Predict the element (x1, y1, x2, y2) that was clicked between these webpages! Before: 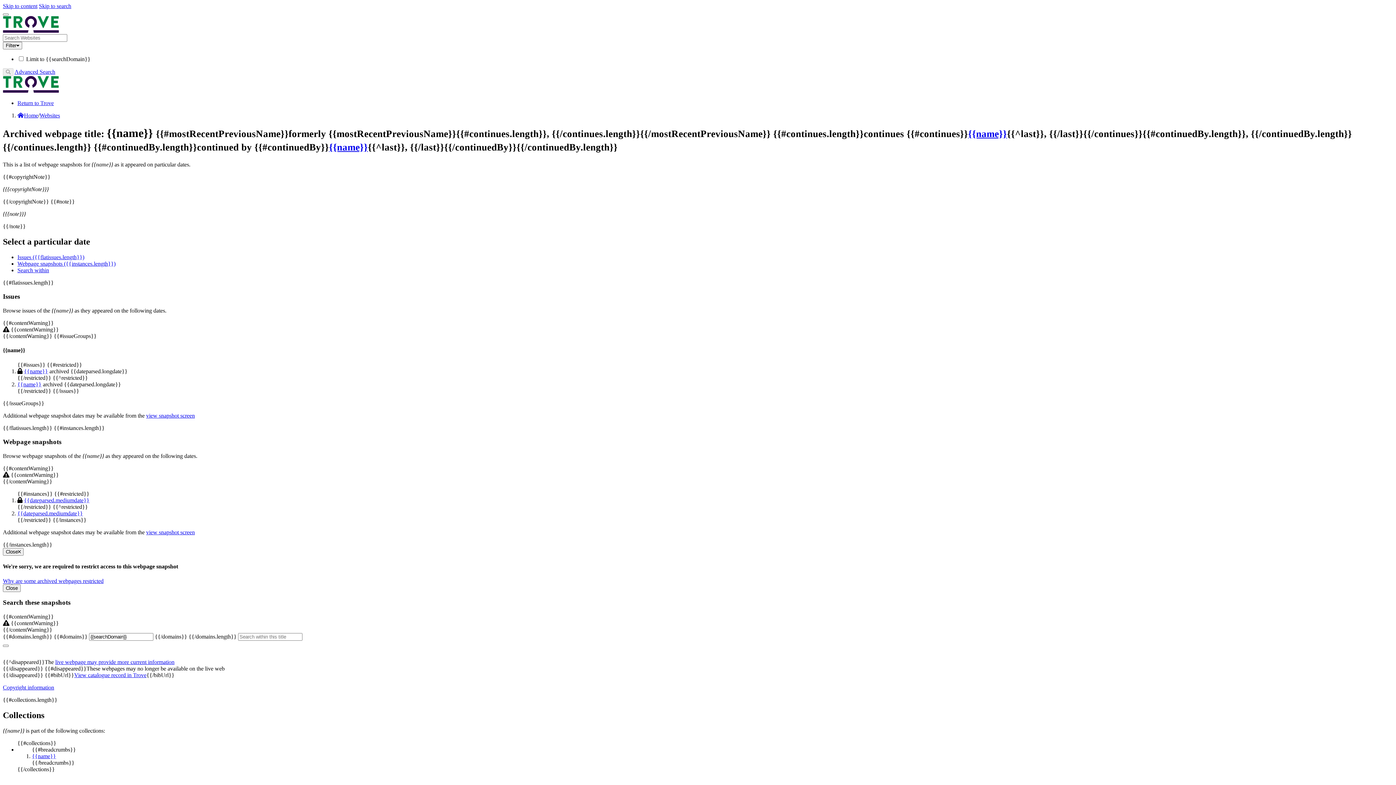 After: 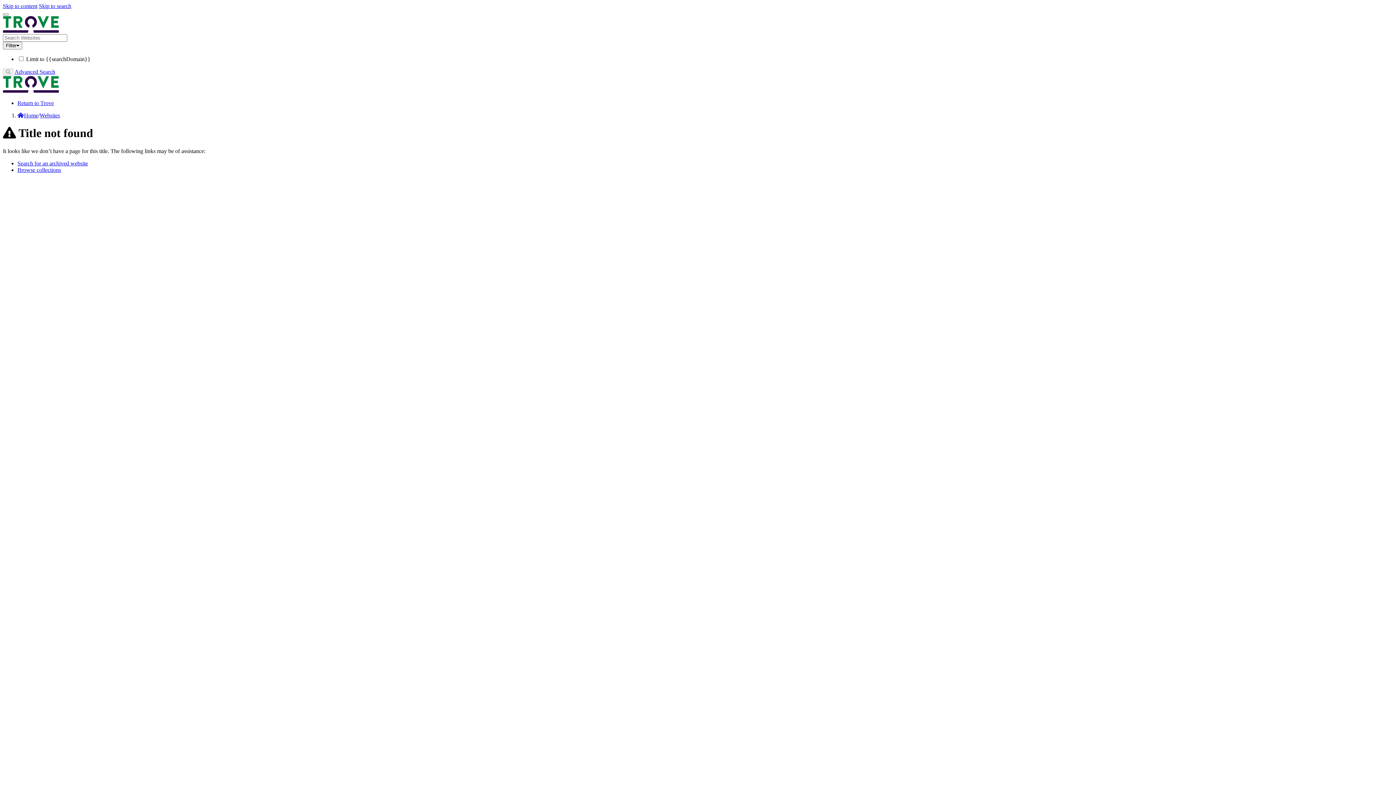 Action: bbox: (74, 672, 146, 678) label: View catalogue record in Trove